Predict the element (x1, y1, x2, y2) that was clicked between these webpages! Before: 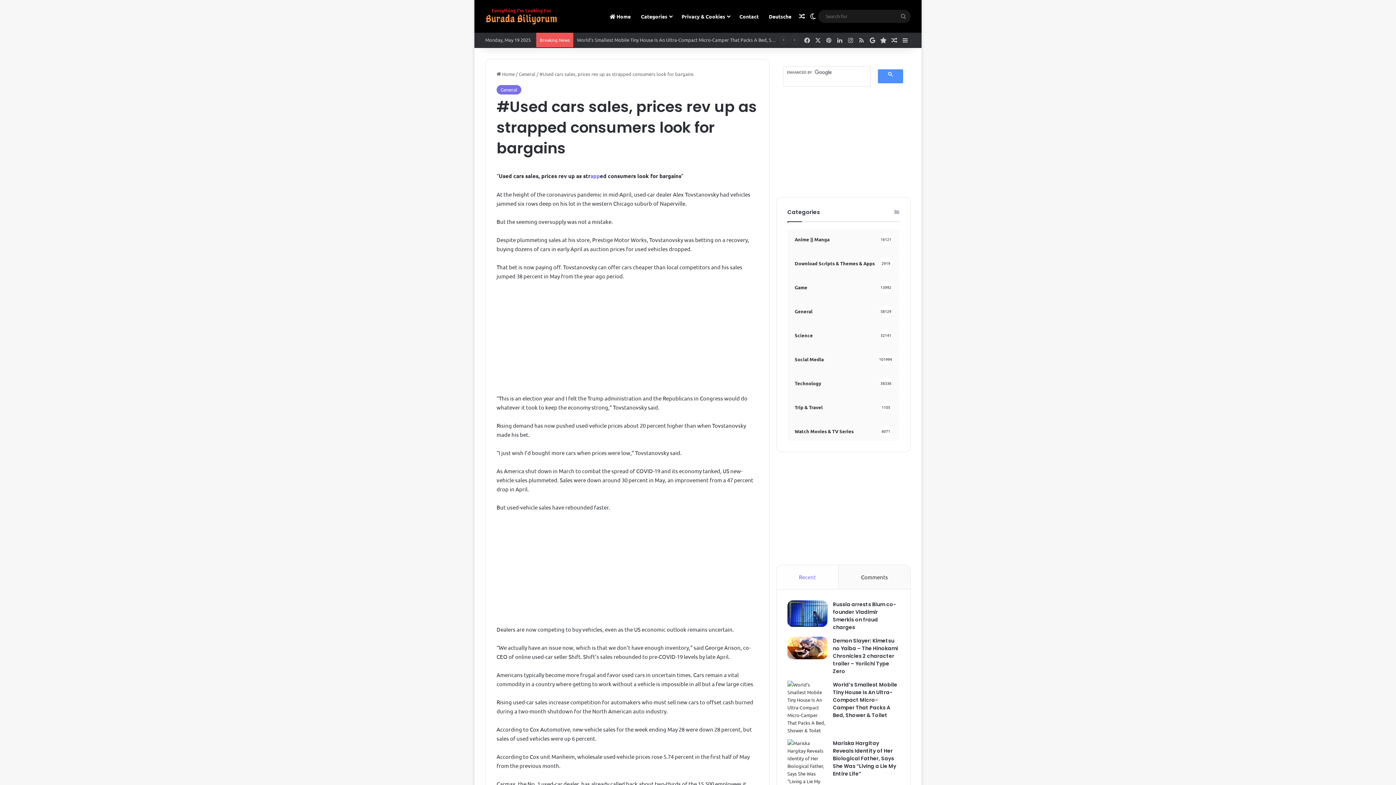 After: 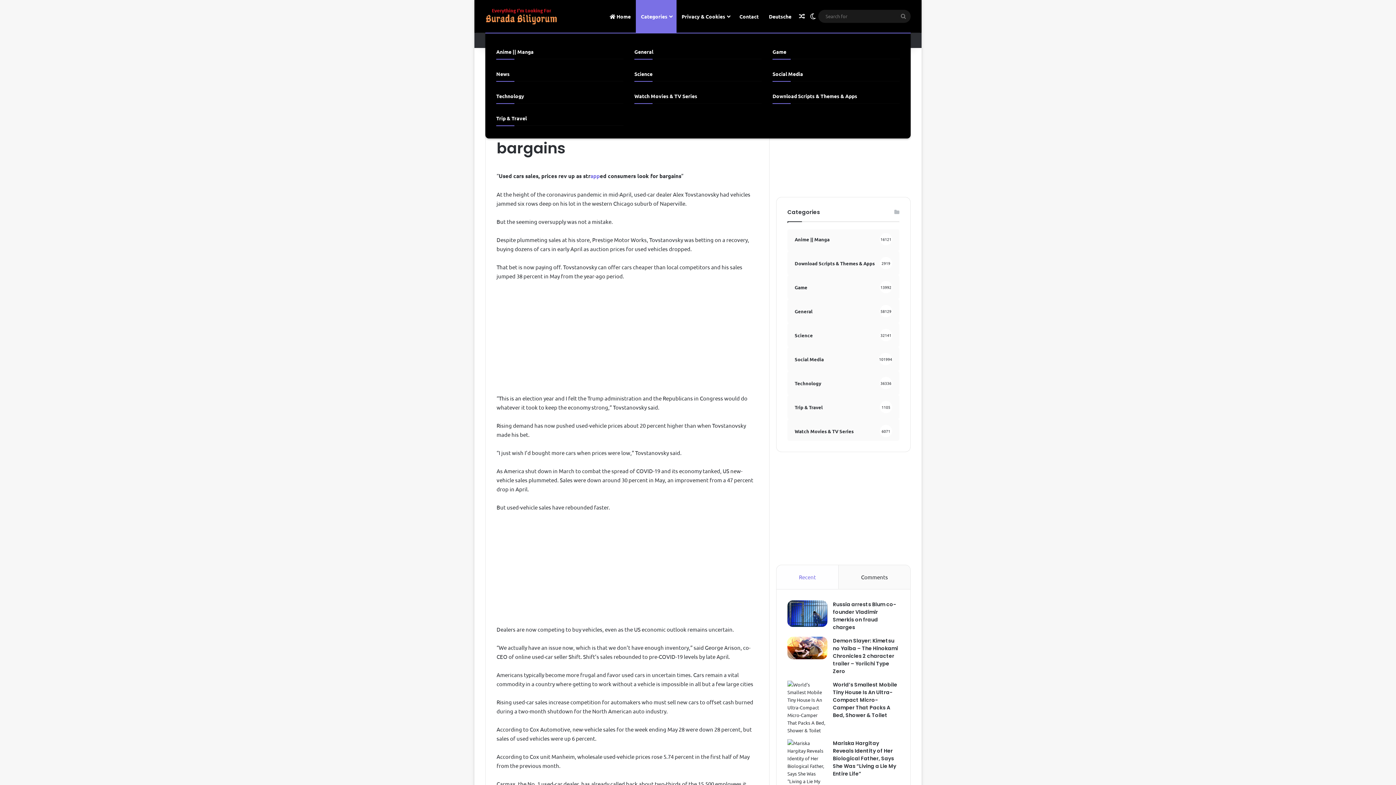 Action: bbox: (636, 0, 676, 32) label: Categories